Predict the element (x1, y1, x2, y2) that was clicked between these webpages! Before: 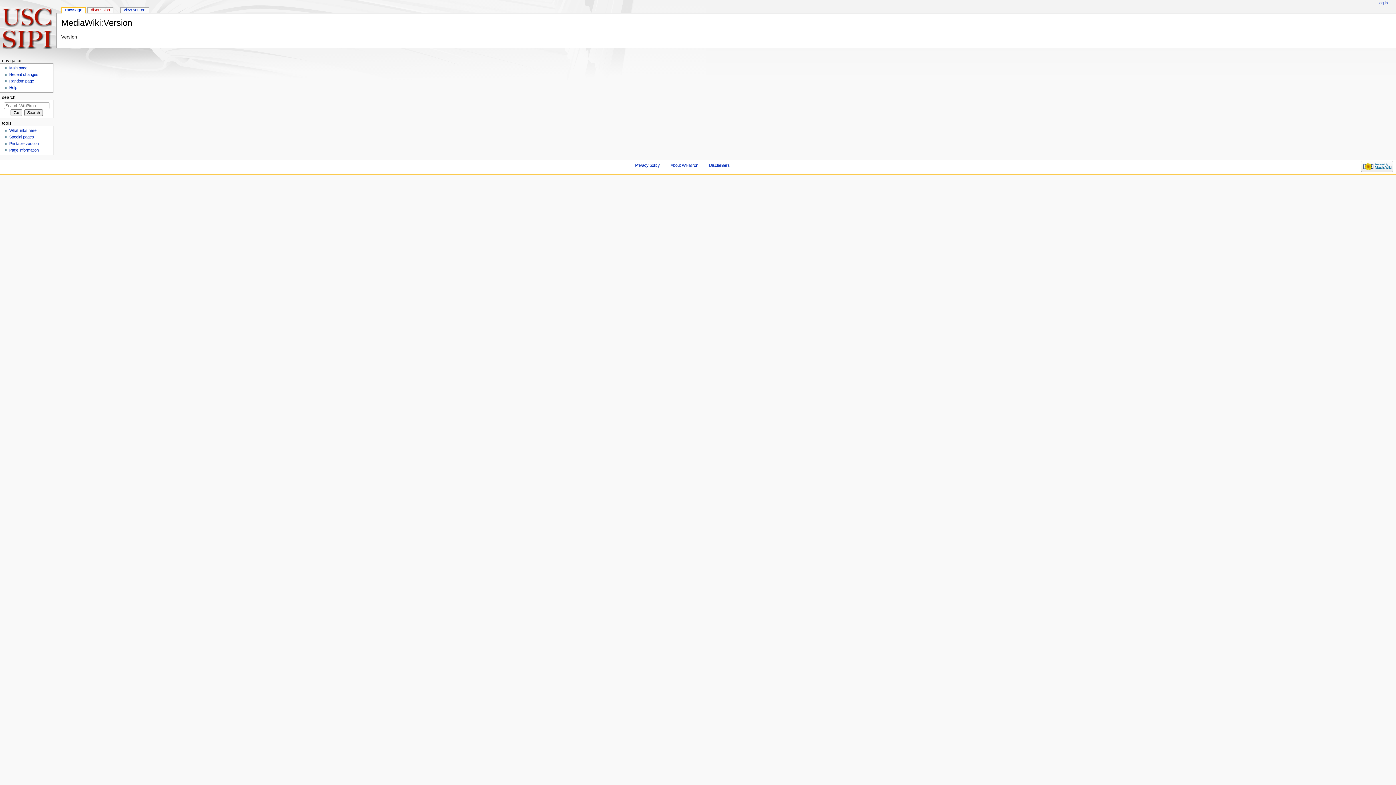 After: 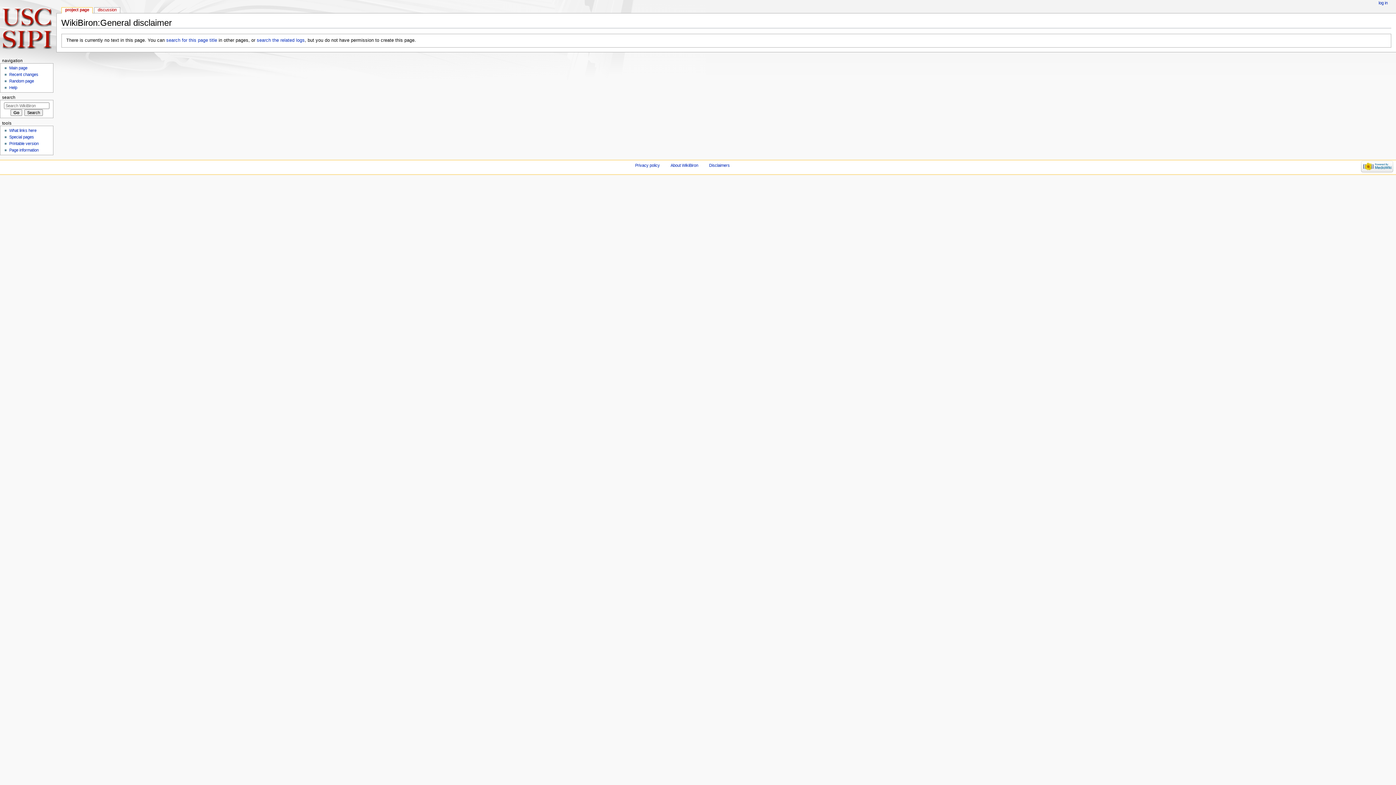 Action: label: Disclaimers bbox: (709, 163, 729, 167)